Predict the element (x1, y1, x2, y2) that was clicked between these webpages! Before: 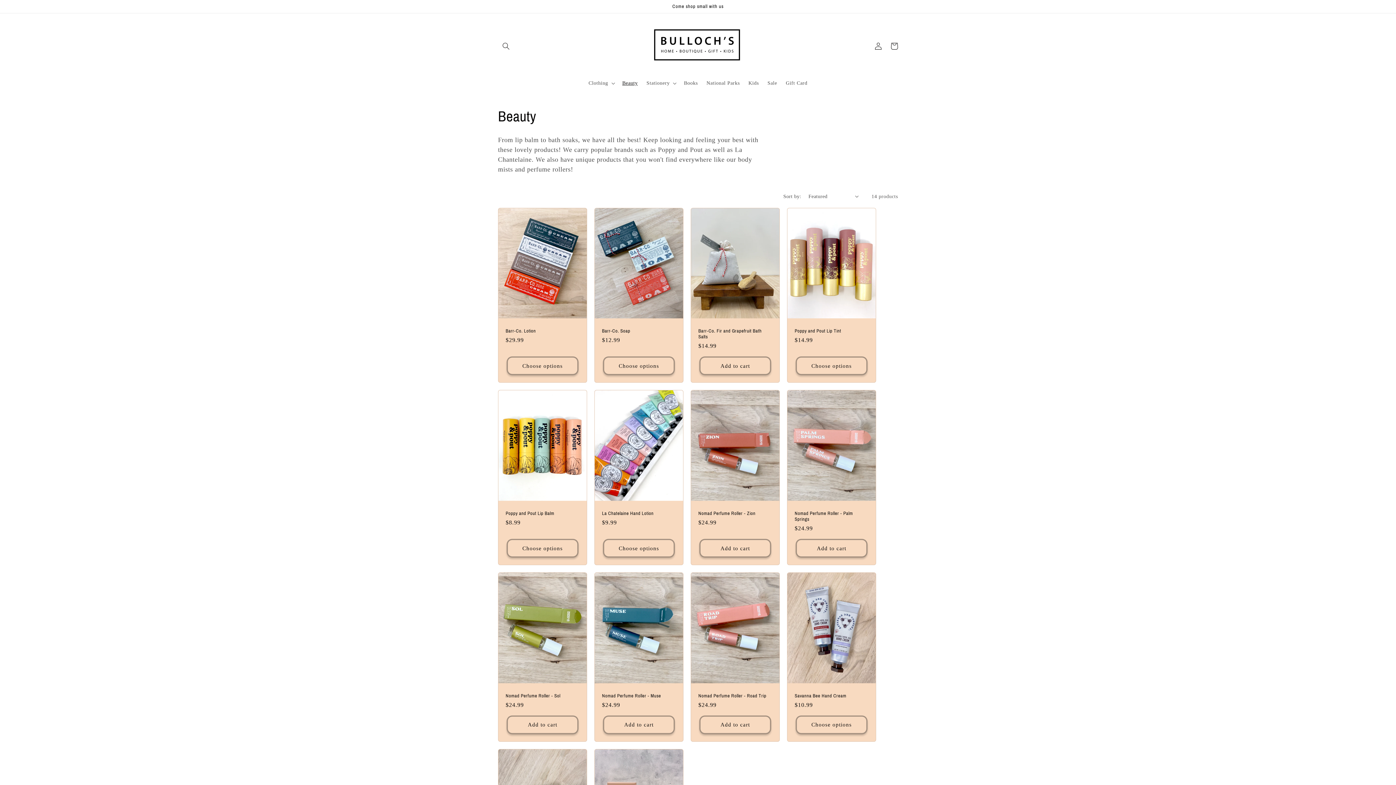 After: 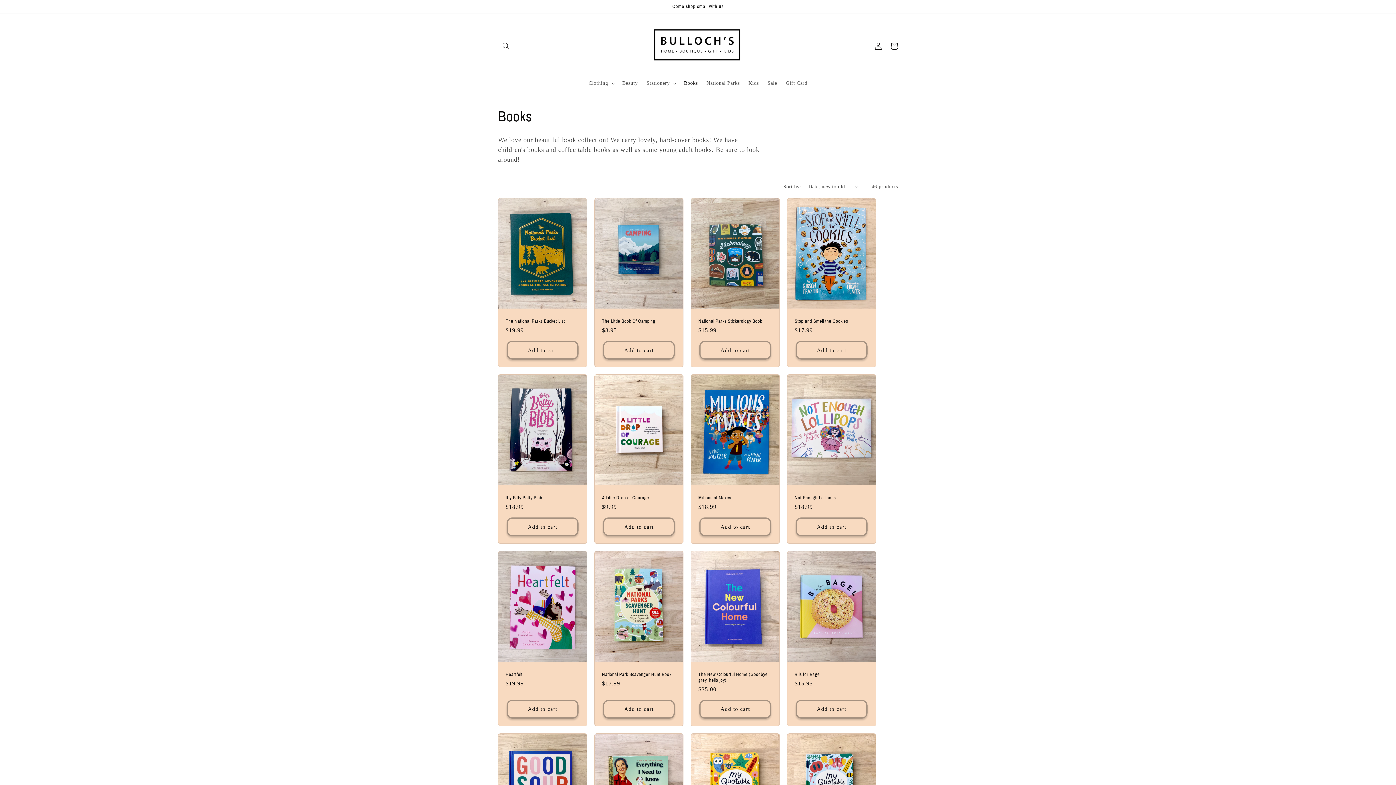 Action: bbox: (679, 75, 702, 90) label: Books